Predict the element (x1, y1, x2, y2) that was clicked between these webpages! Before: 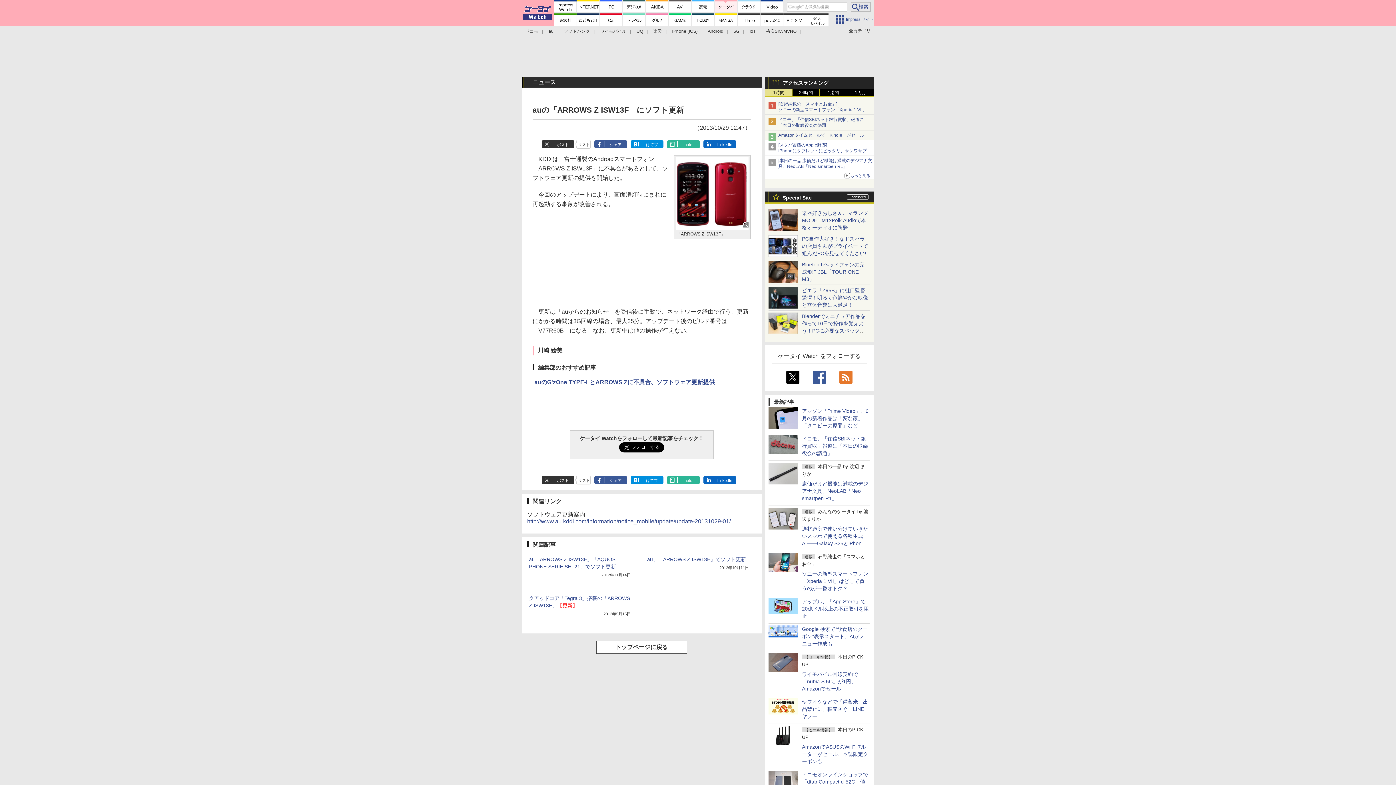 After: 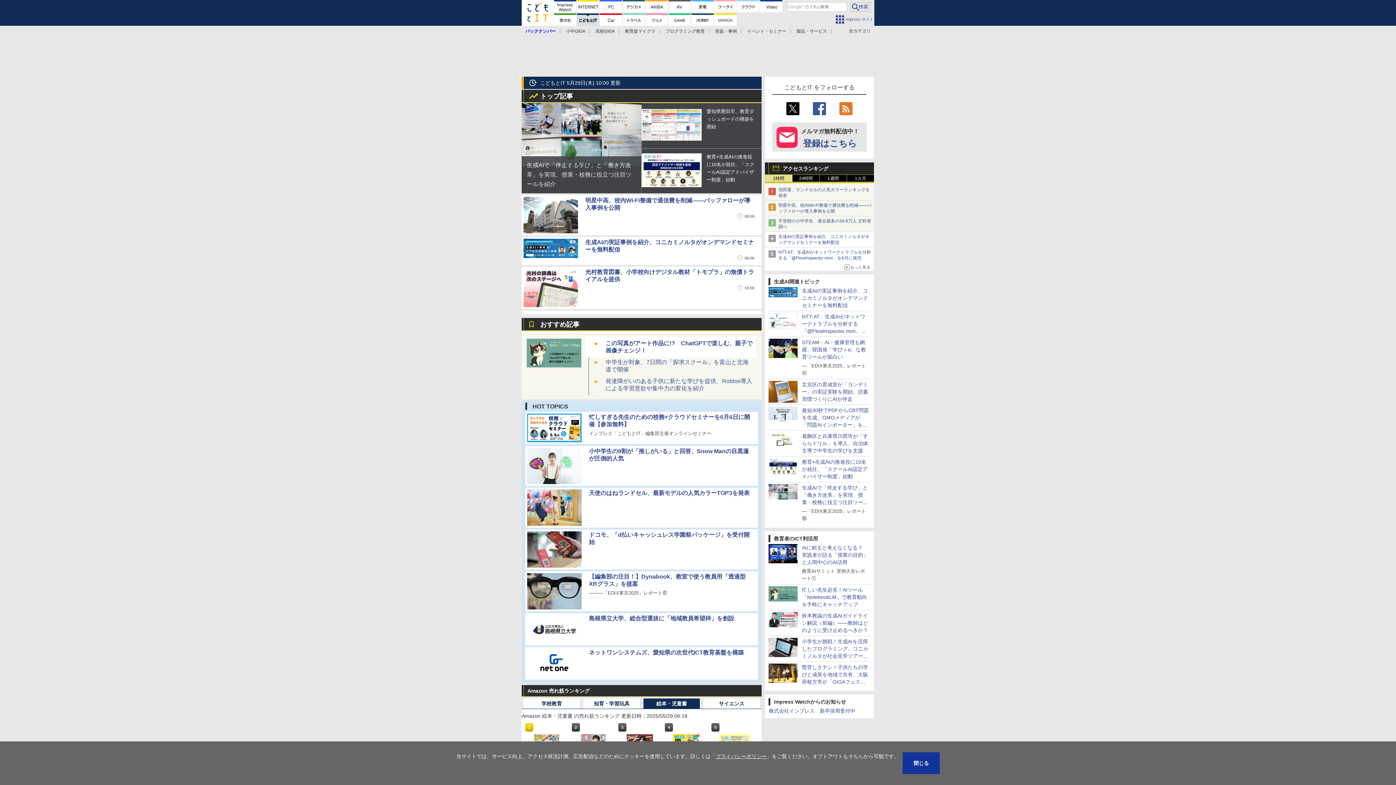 Action: bbox: (577, 13, 599, 25)